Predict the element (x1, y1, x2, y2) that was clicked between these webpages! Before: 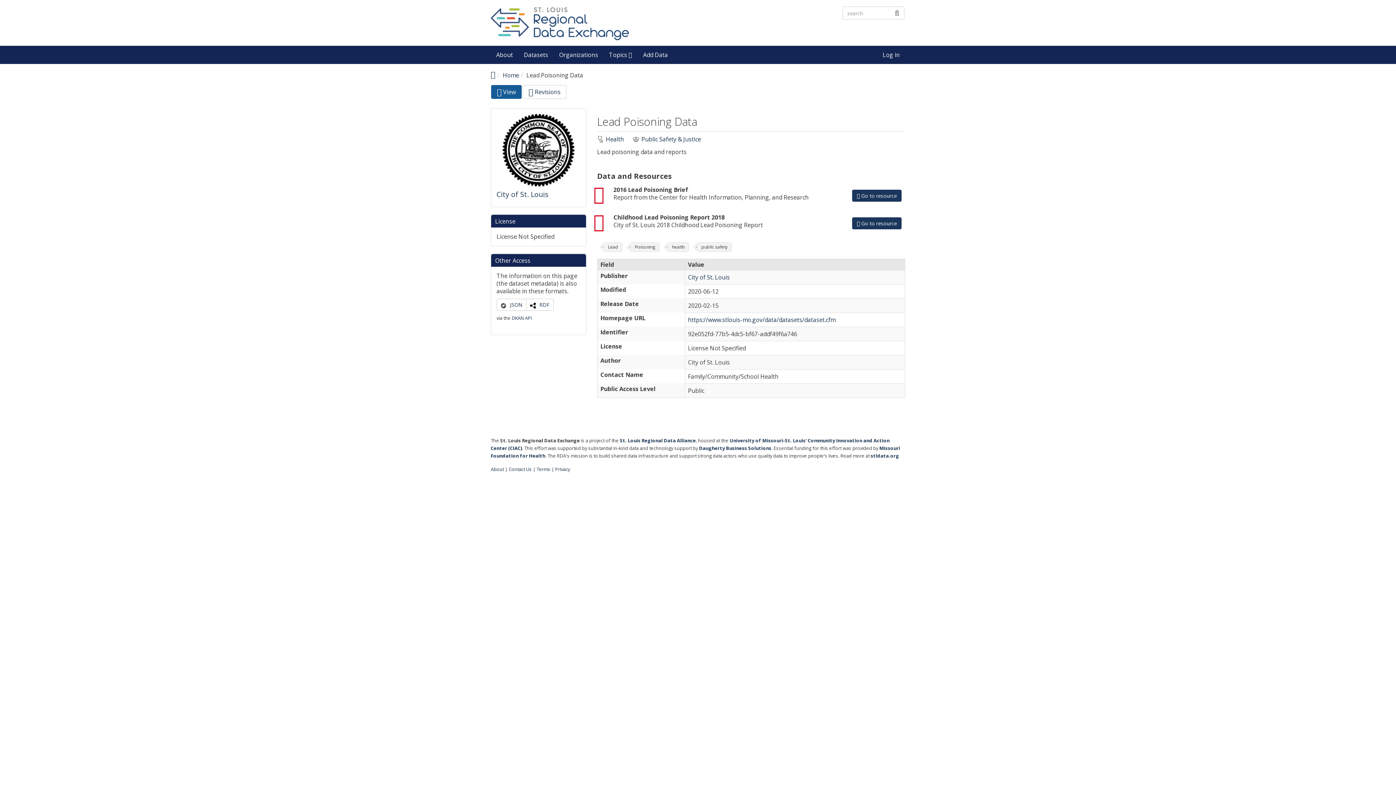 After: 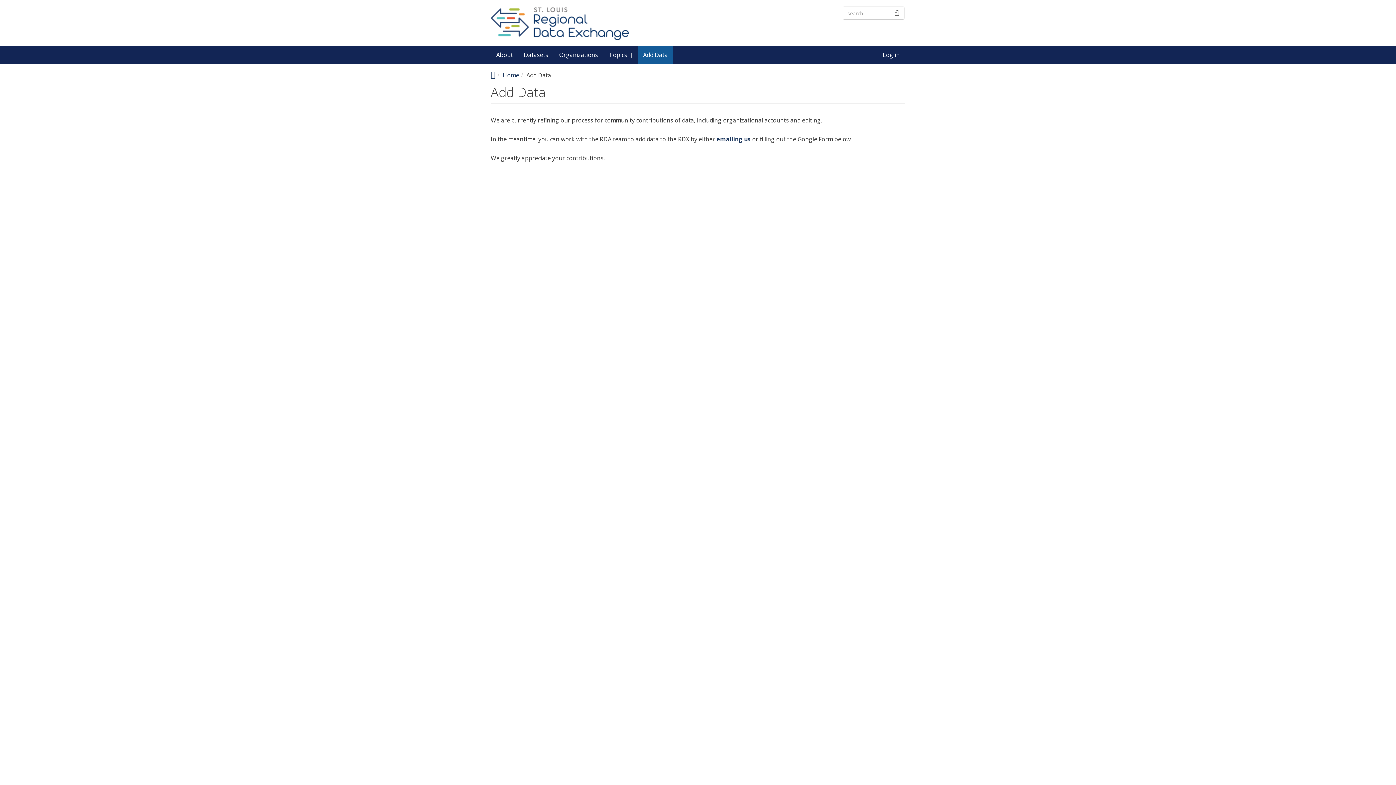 Action: label: Add Data bbox: (637, 45, 673, 64)